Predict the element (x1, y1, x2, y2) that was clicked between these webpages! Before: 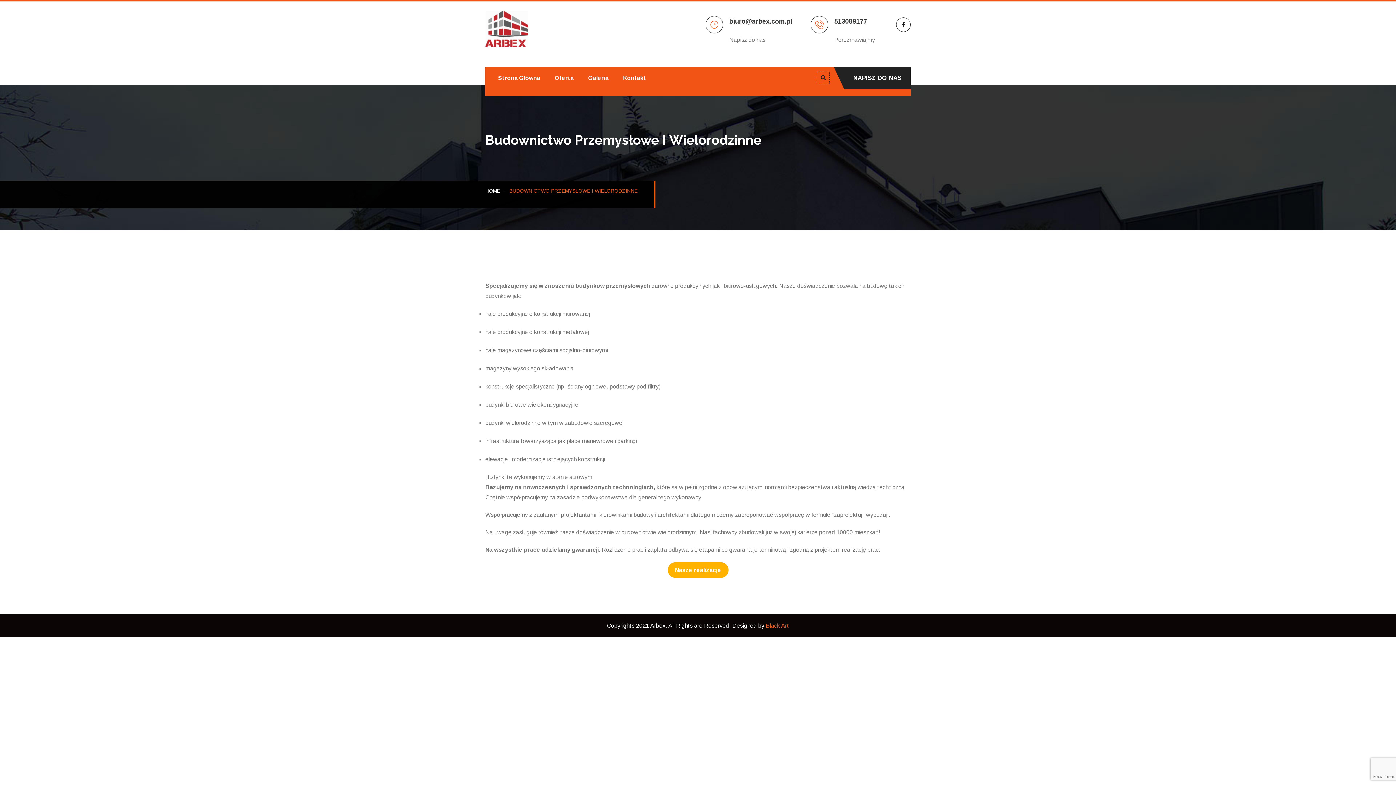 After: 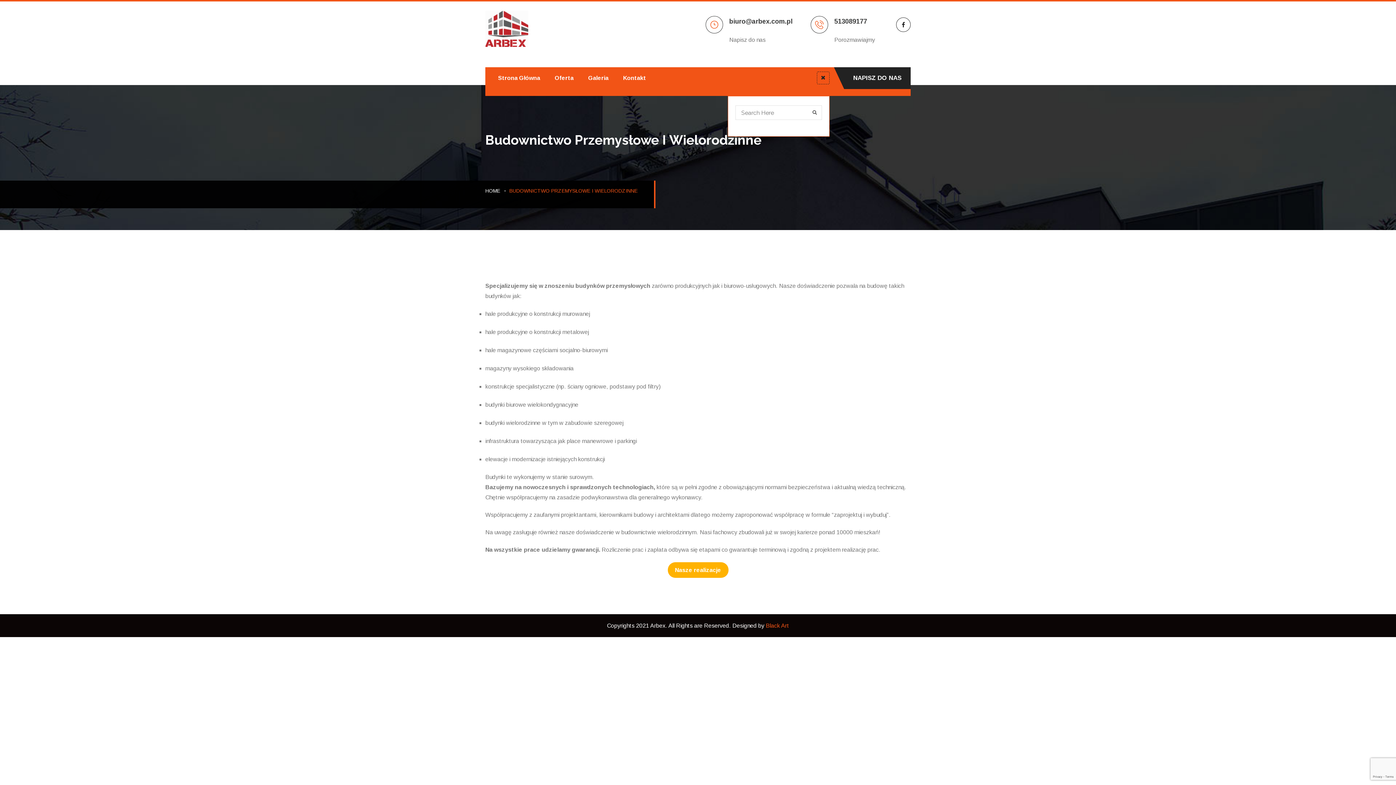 Action: bbox: (817, 71, 829, 84)